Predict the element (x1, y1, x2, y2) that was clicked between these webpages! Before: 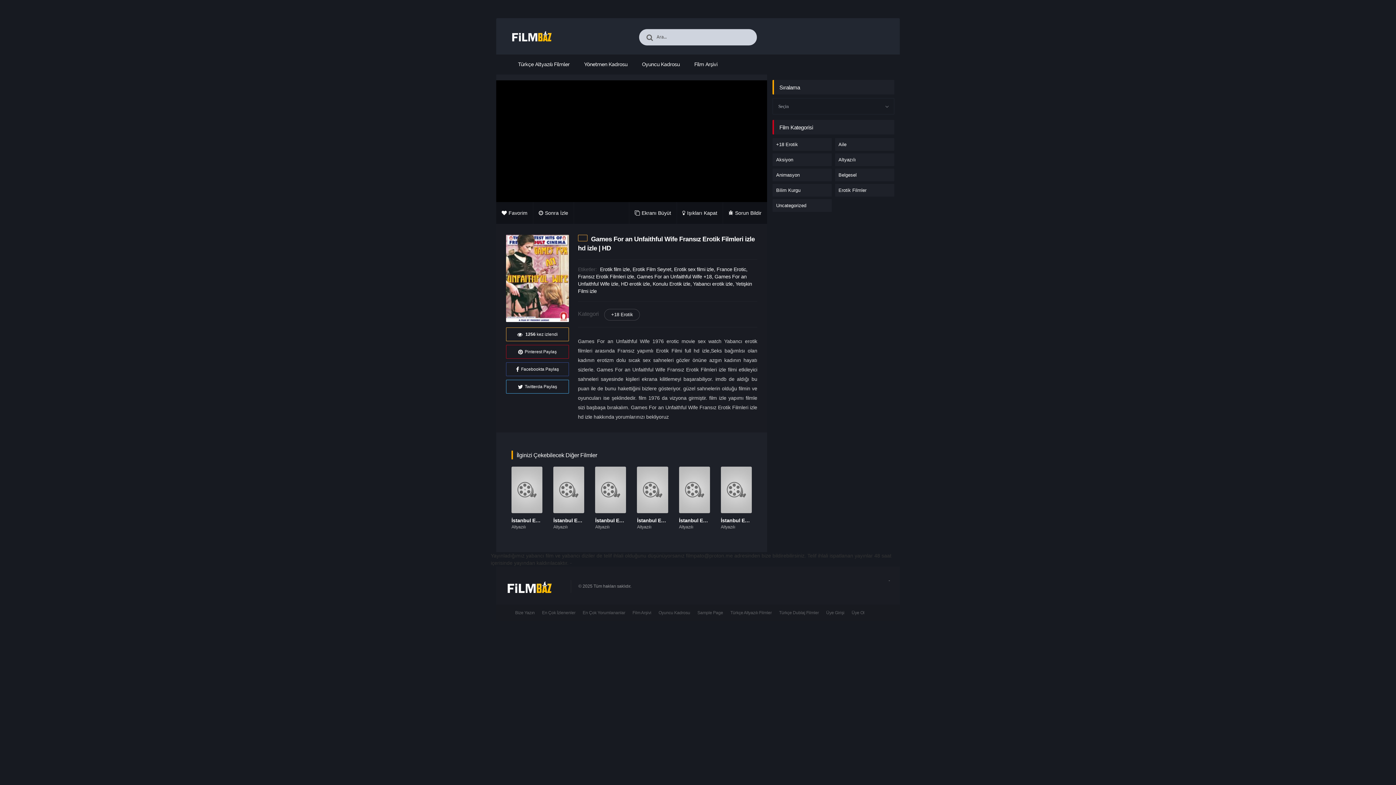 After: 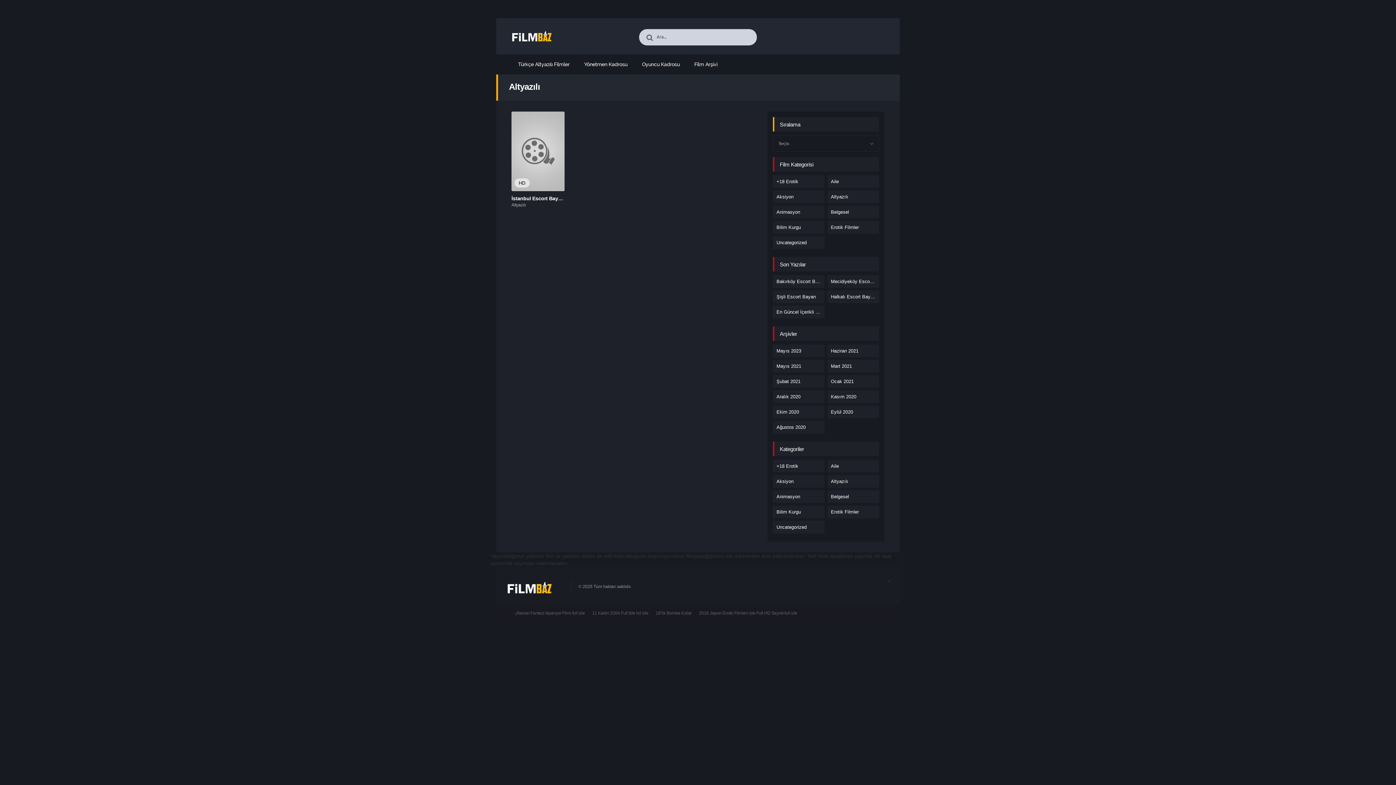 Action: bbox: (835, 153, 894, 166) label: Altyazılı